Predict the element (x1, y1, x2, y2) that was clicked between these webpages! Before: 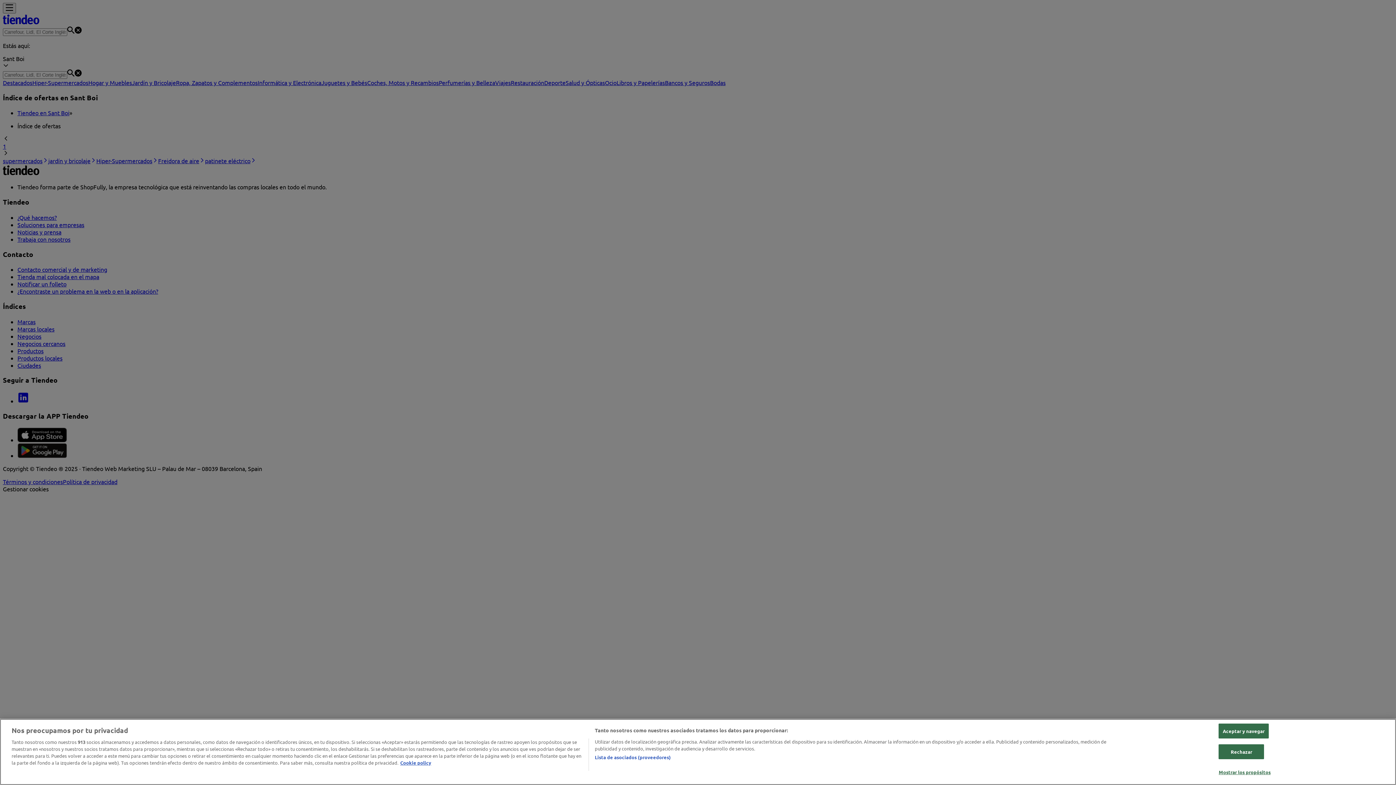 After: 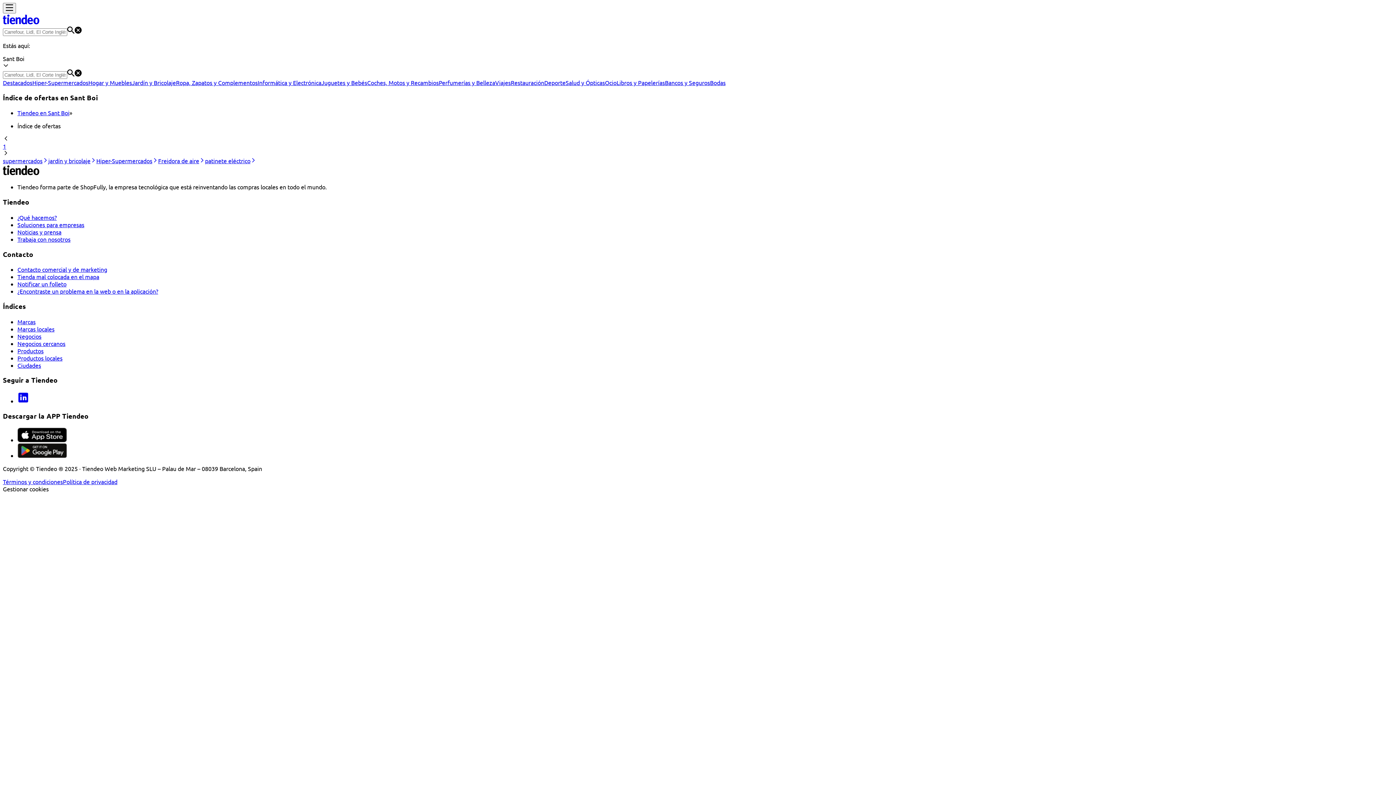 Action: label: Rechazar bbox: (1219, 744, 1264, 759)